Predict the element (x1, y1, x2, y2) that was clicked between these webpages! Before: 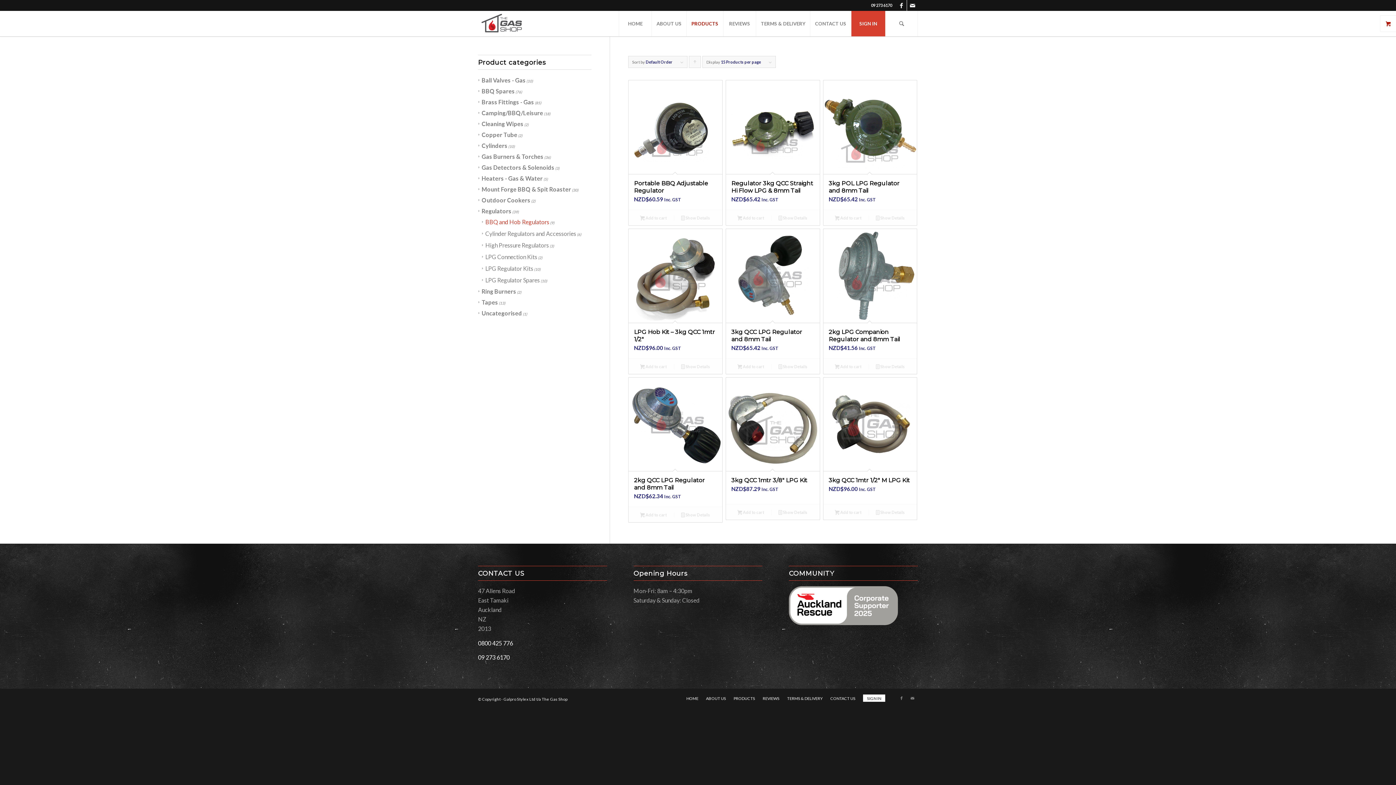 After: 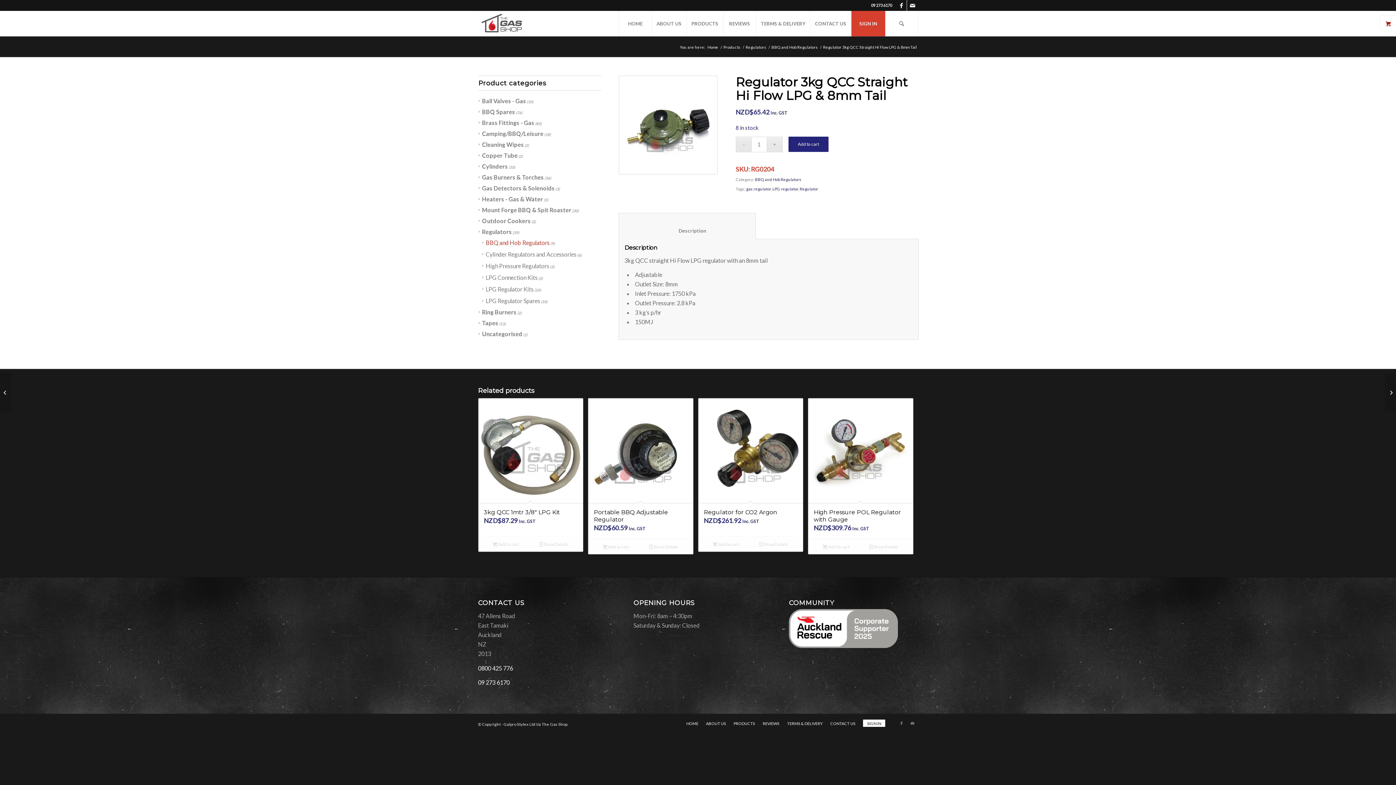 Action: bbox: (772, 213, 814, 221) label:  Show Details